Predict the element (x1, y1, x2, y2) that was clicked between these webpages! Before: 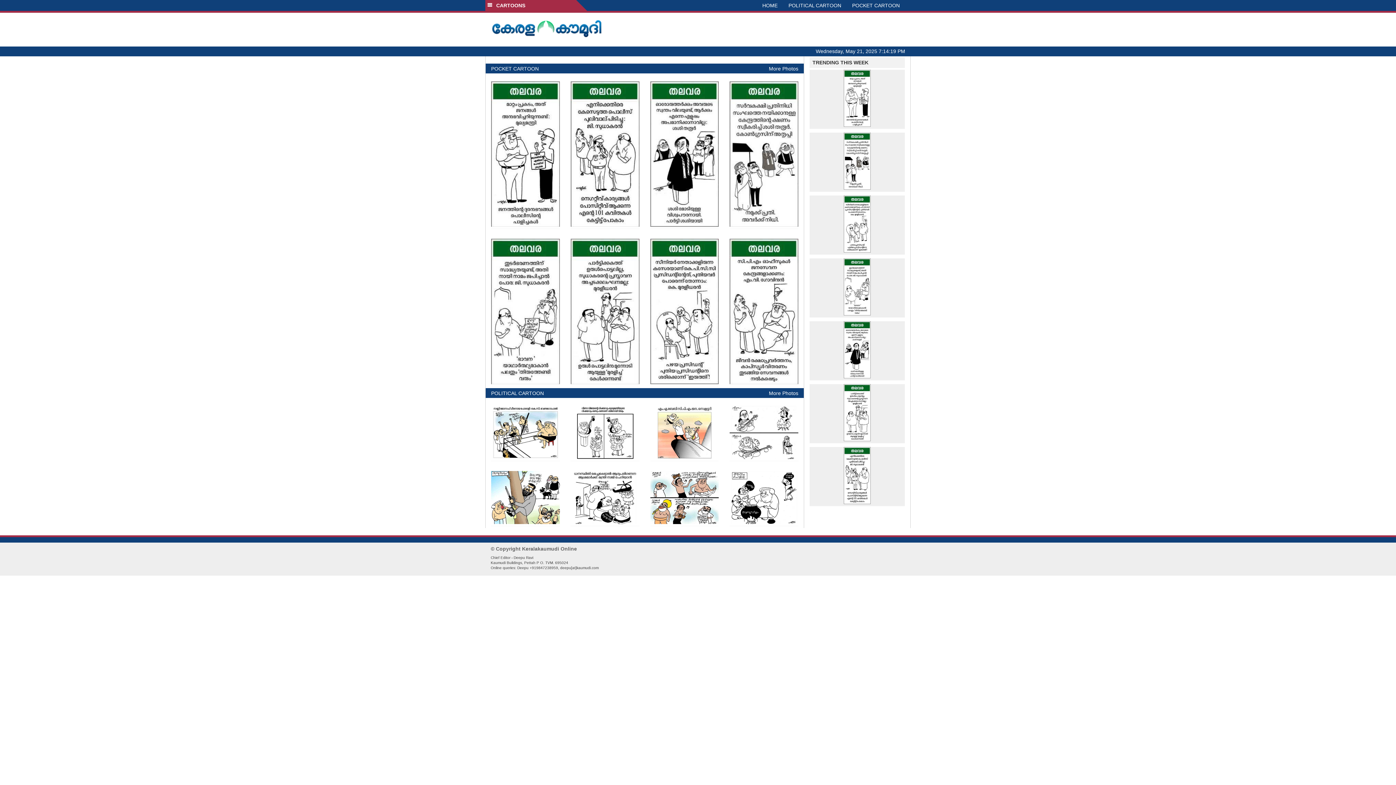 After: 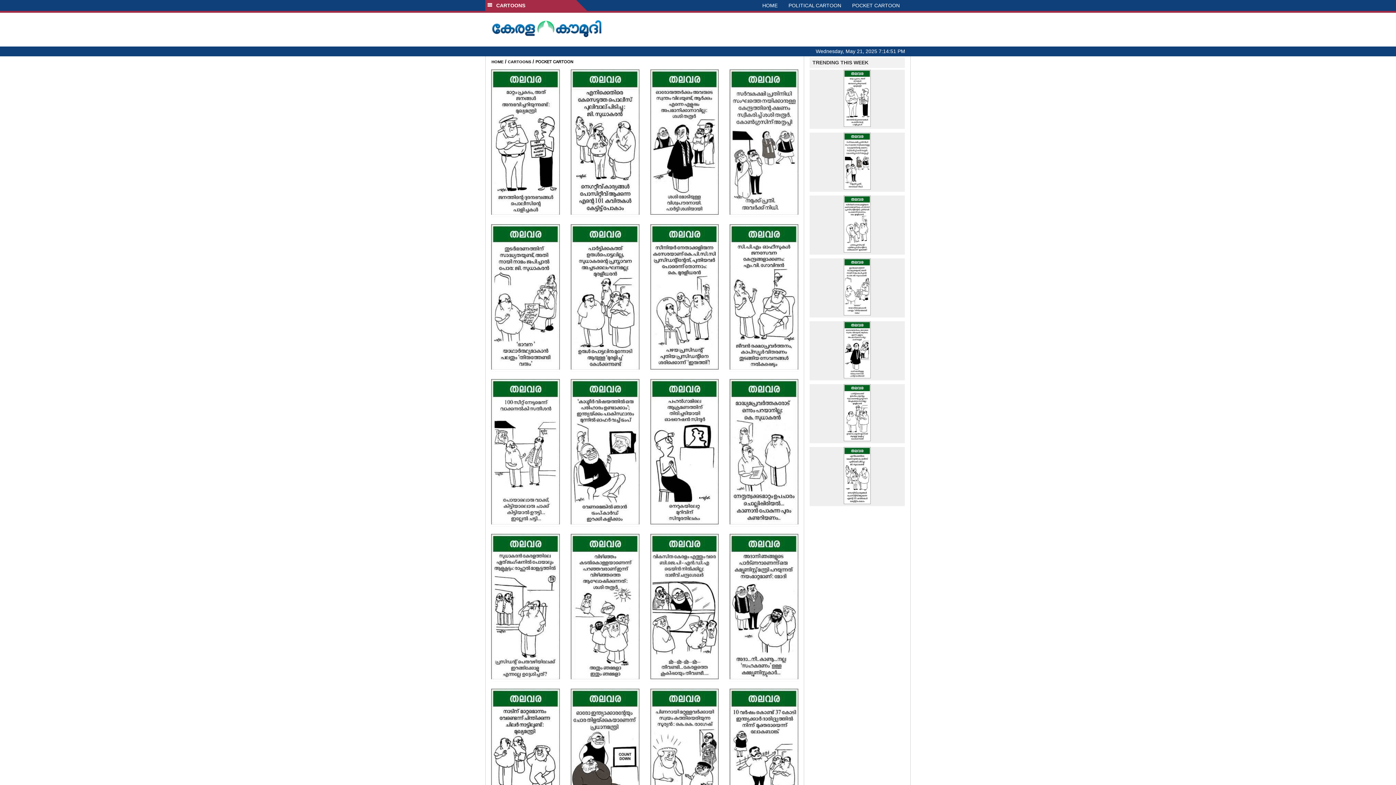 Action: label: More Photos bbox: (769, 65, 798, 72)